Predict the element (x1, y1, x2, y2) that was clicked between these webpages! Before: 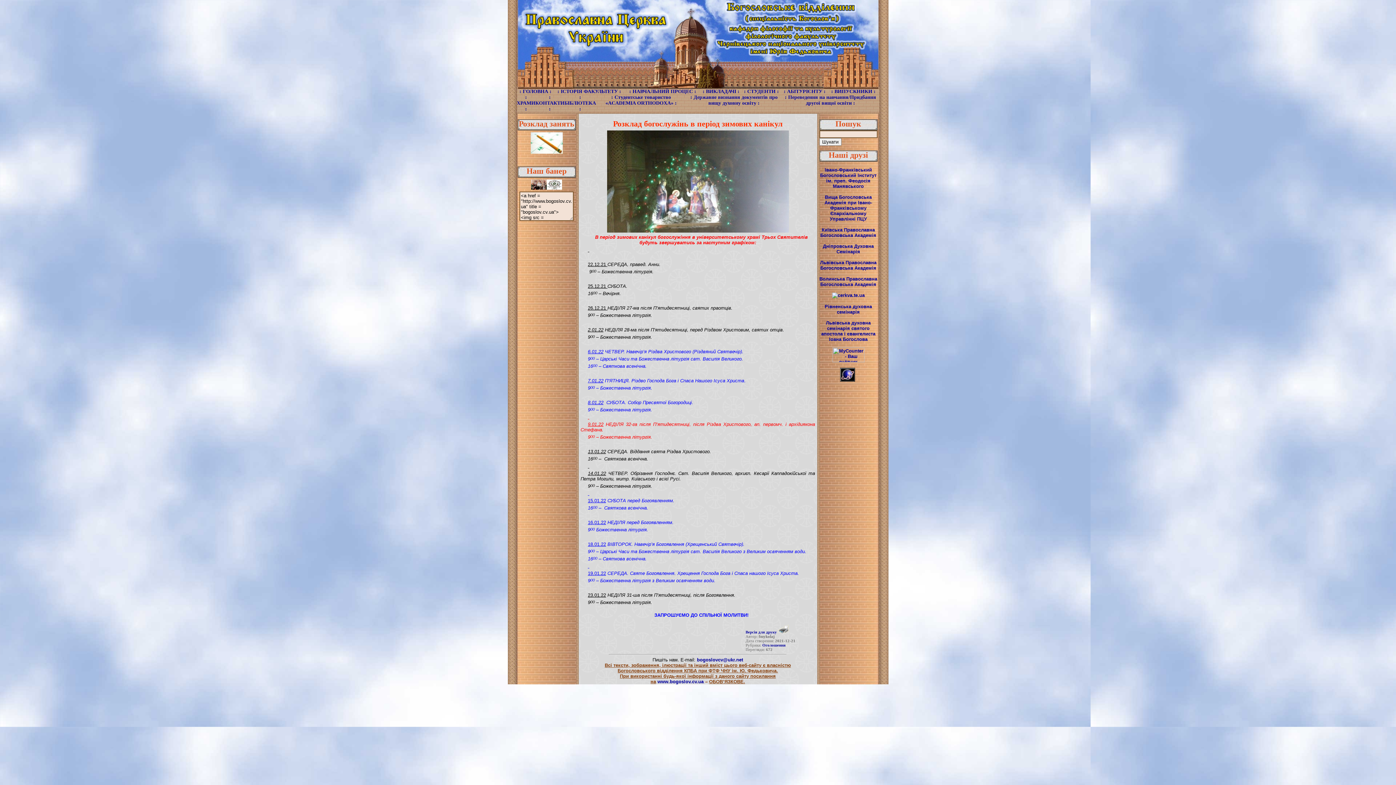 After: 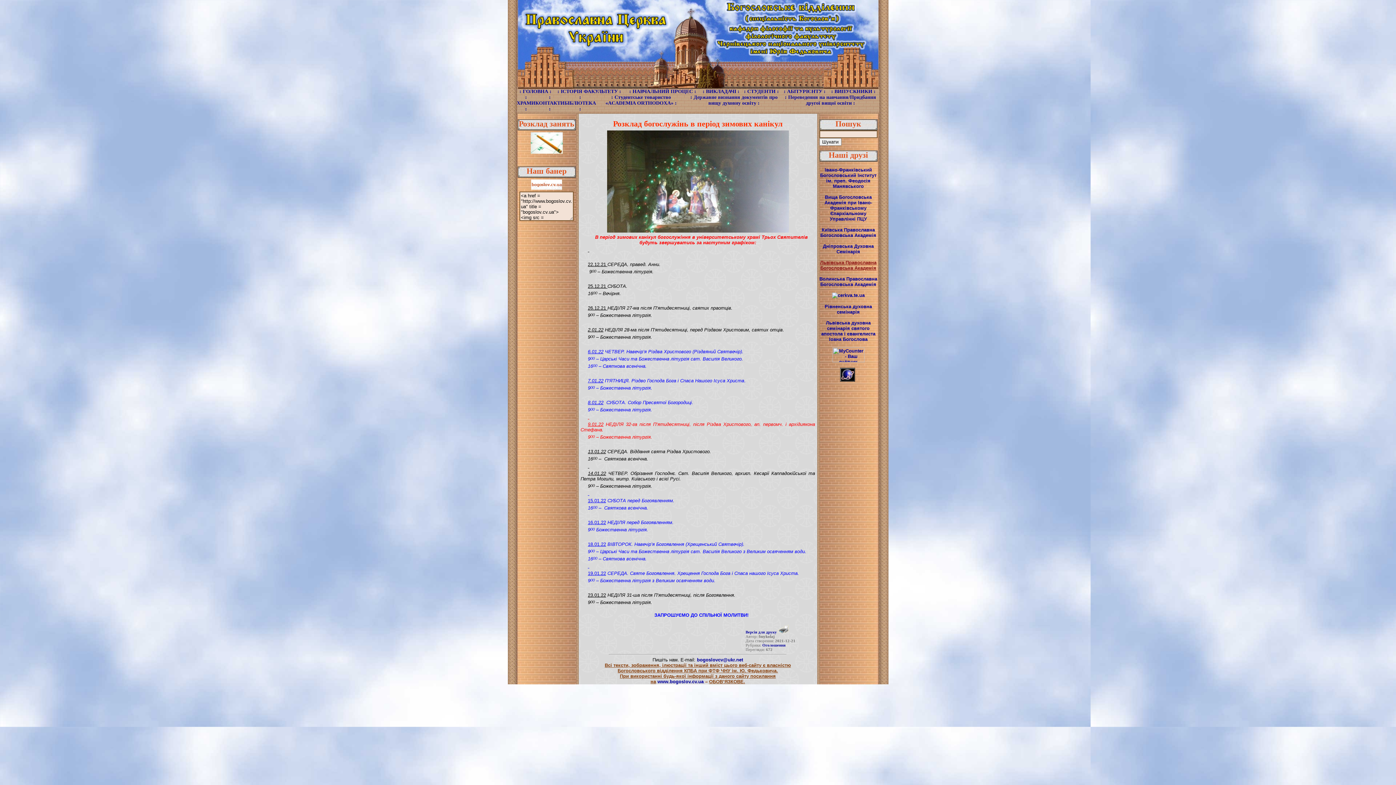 Action: label: Львівська Православна Богословська Академія bbox: (820, 260, 876, 270)